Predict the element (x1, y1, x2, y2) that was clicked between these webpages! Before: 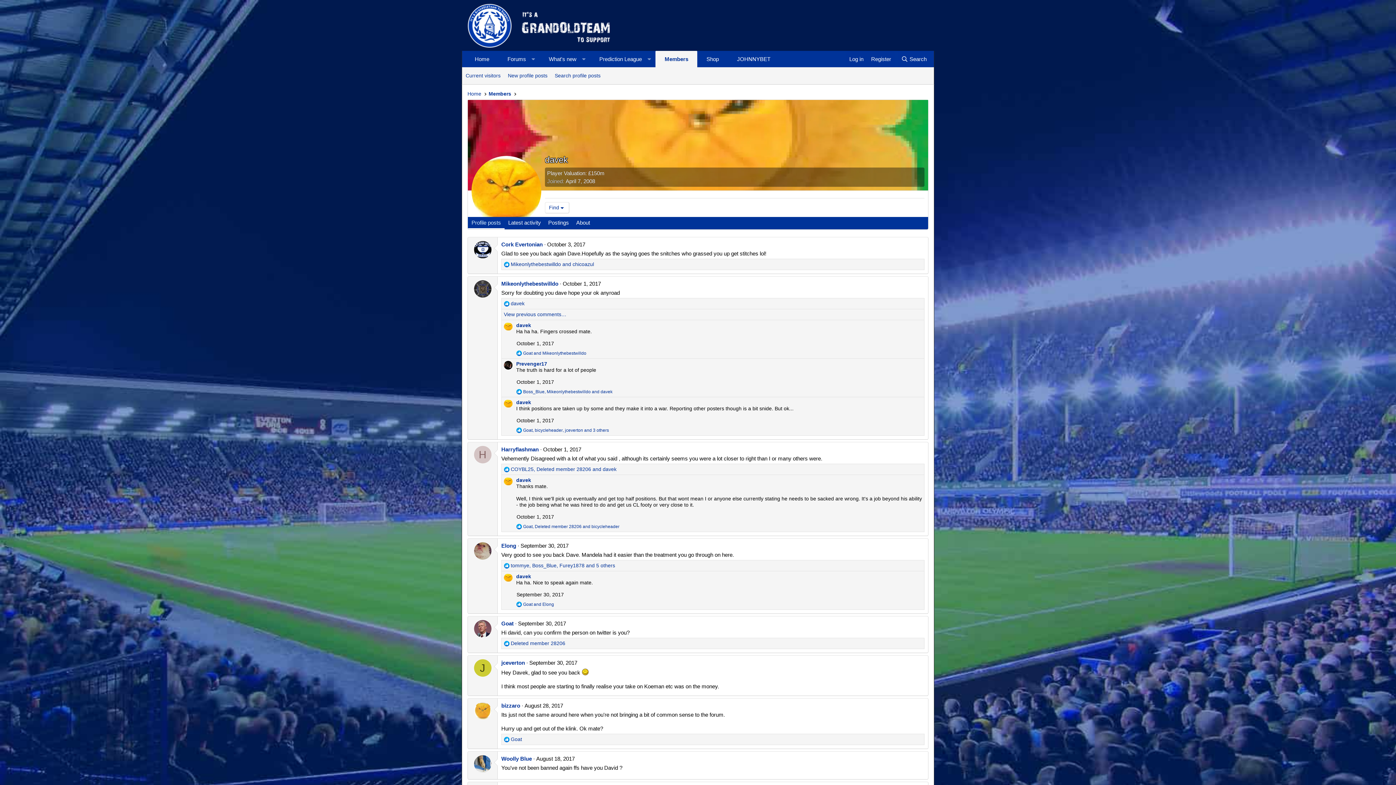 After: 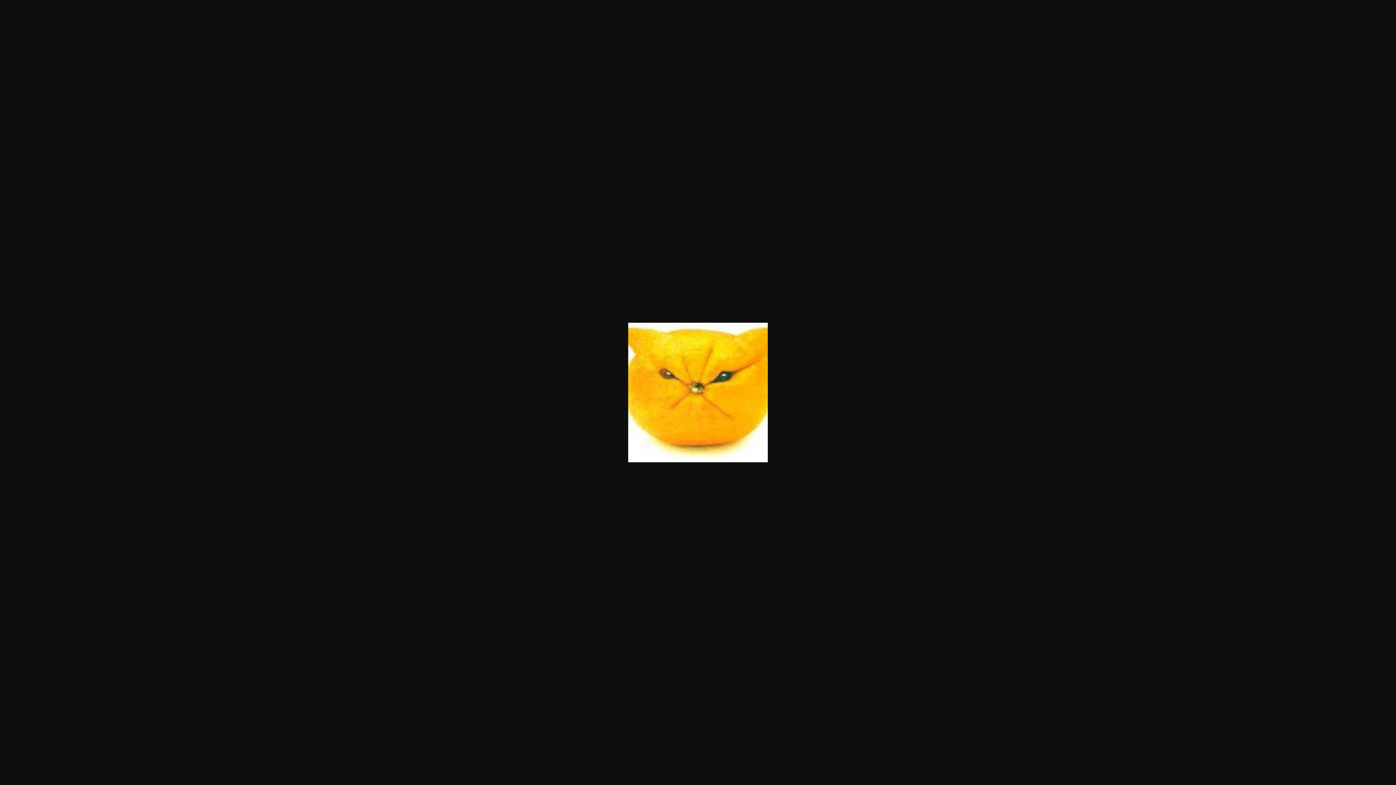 Action: bbox: (471, 155, 541, 225)